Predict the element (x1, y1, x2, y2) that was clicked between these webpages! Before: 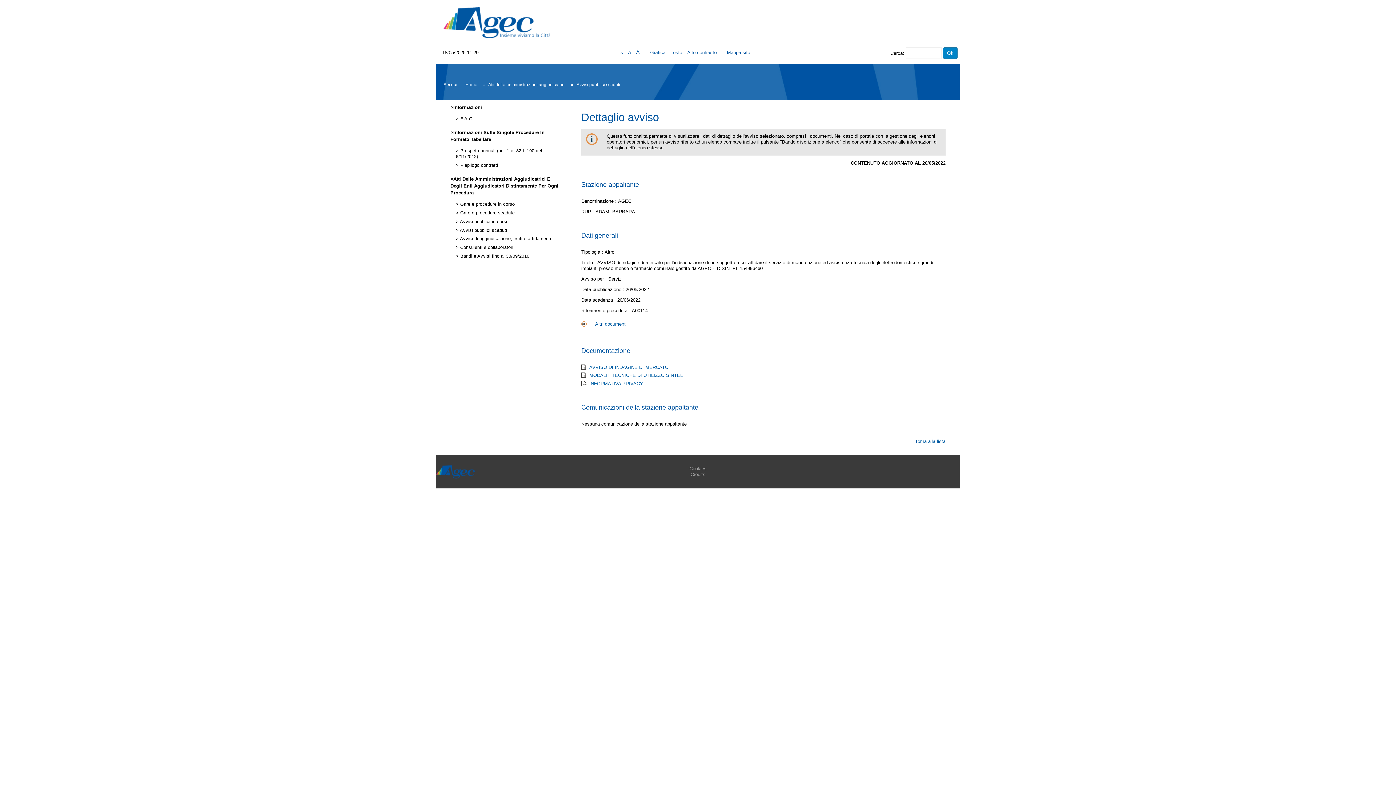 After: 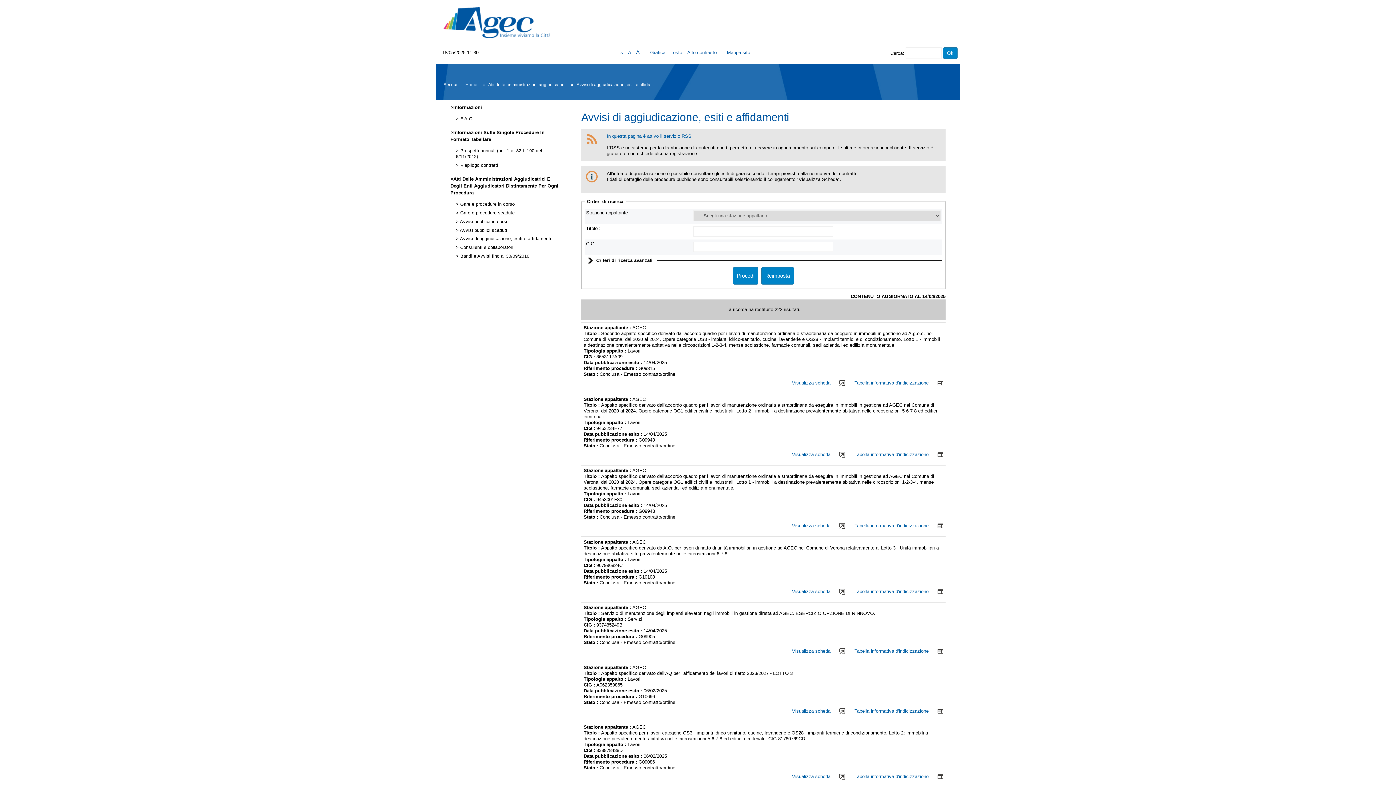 Action: bbox: (456, 236, 551, 241) label:  Avvisi di aggiudicazione, esiti e affidamenti